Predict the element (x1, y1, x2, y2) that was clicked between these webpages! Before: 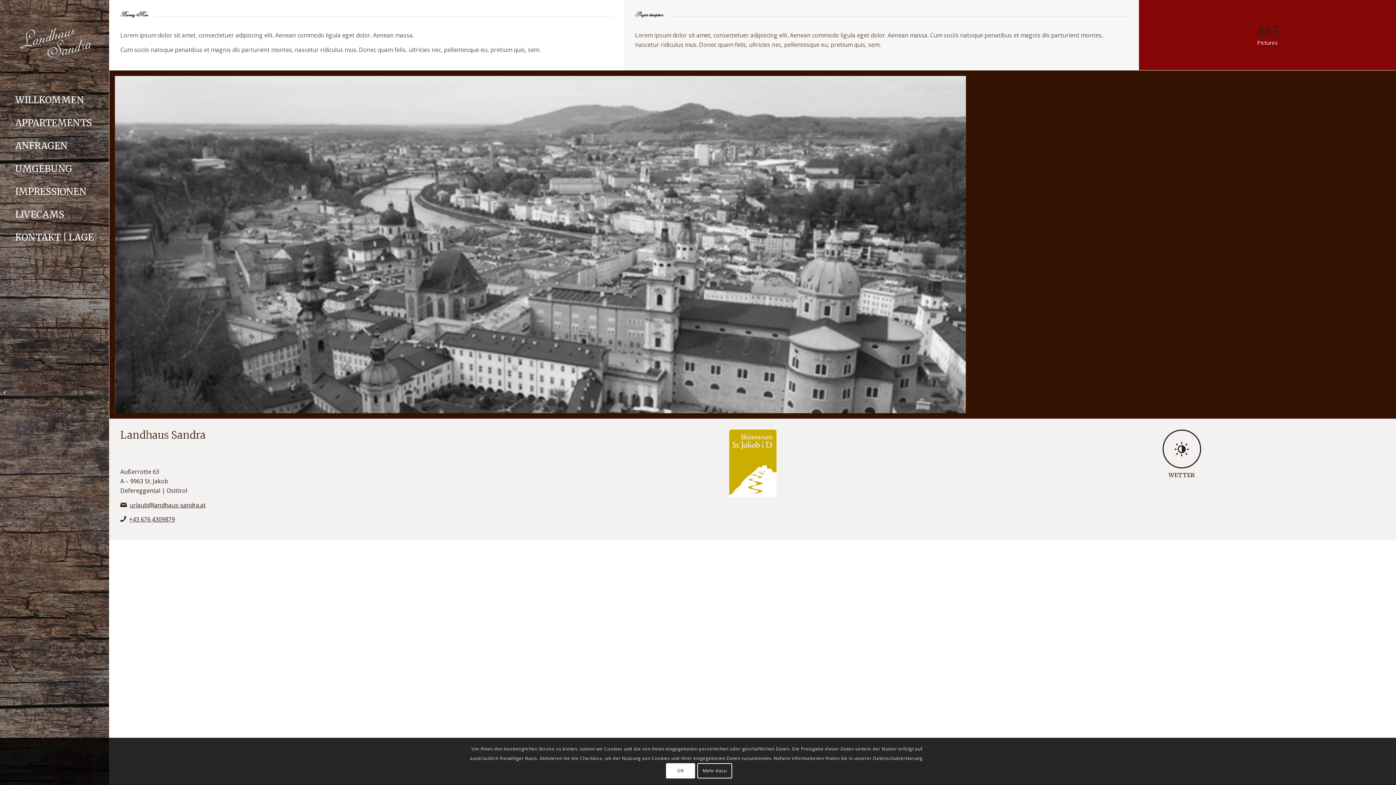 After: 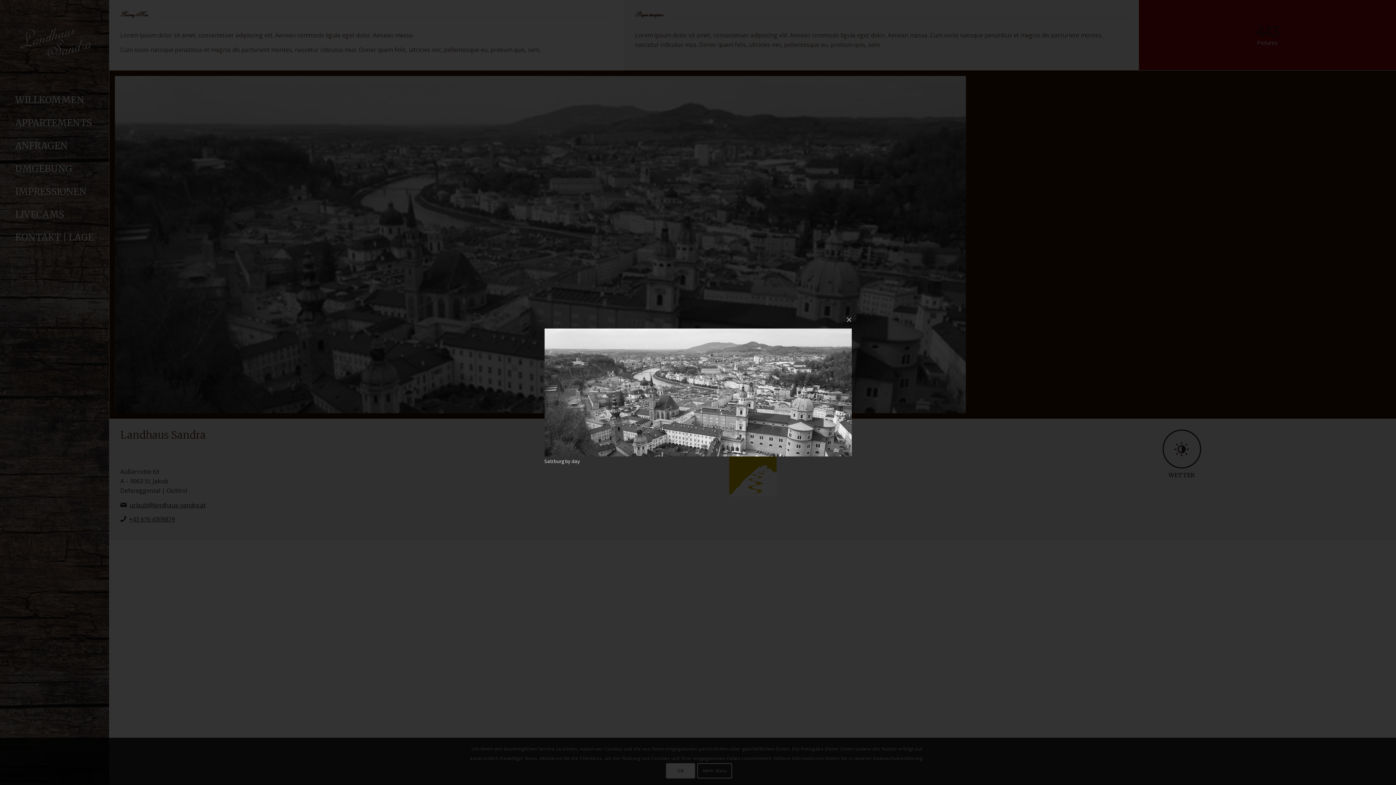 Action: bbox: (114, 76, 971, 418) label: Bild Salzburg by day